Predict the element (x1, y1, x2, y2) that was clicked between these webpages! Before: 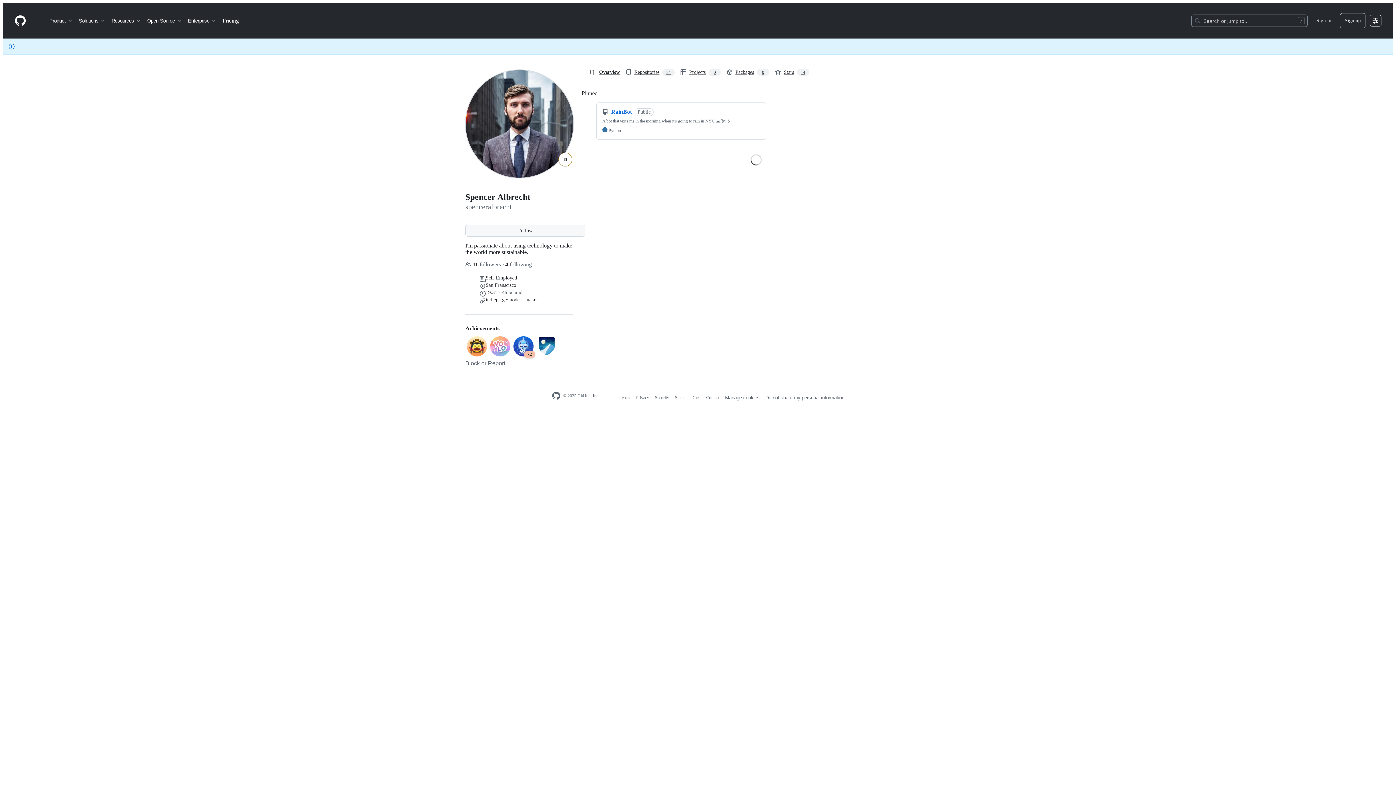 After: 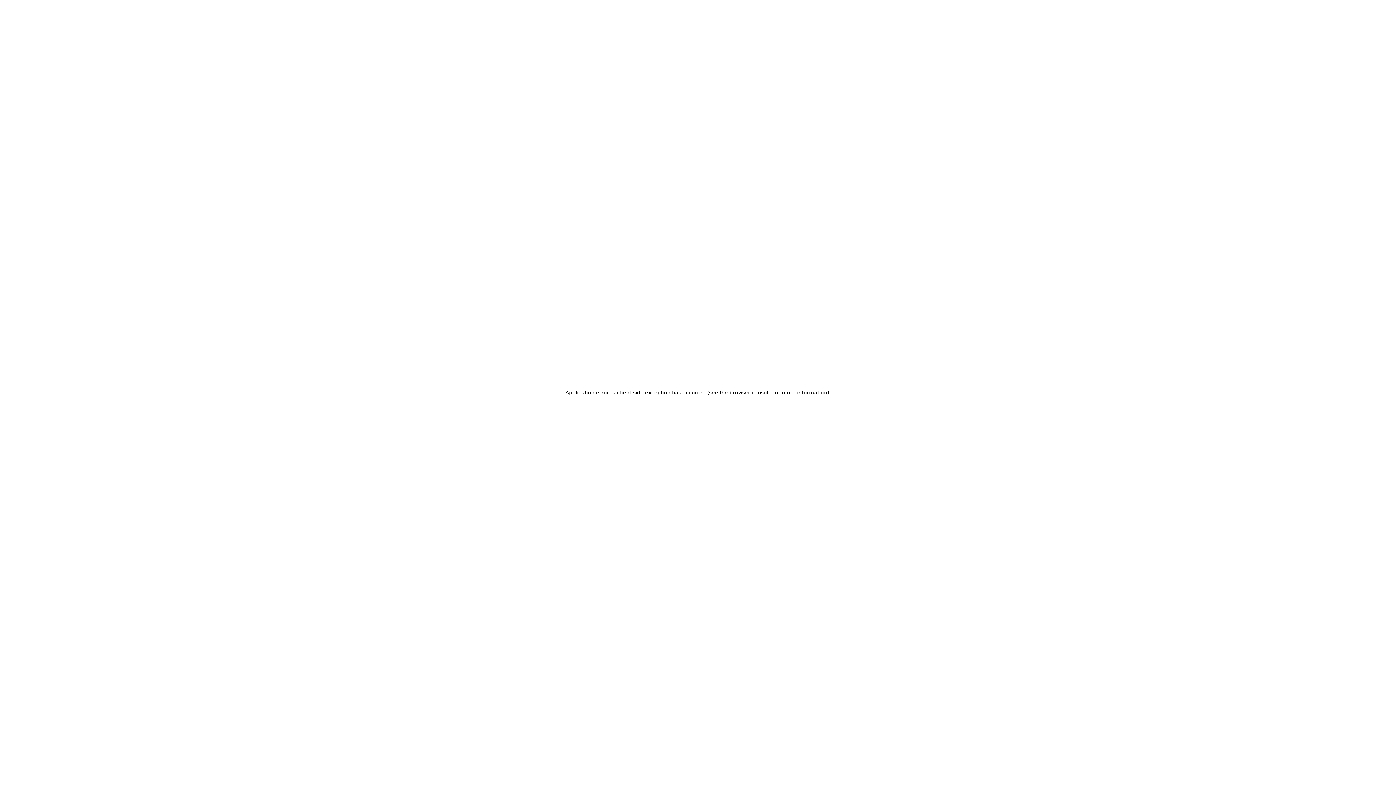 Action: label: indiepa.ge/modest_maker bbox: (485, 297, 538, 302)